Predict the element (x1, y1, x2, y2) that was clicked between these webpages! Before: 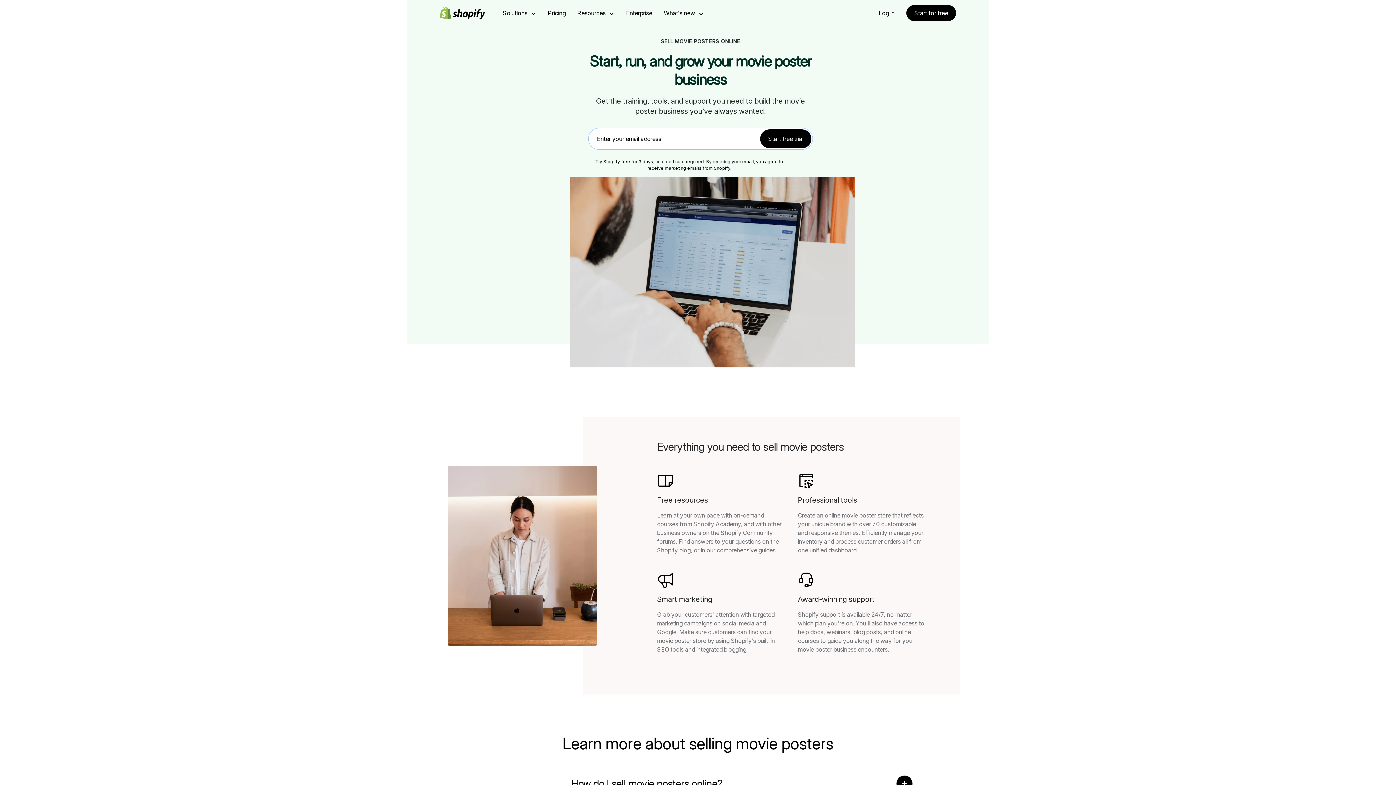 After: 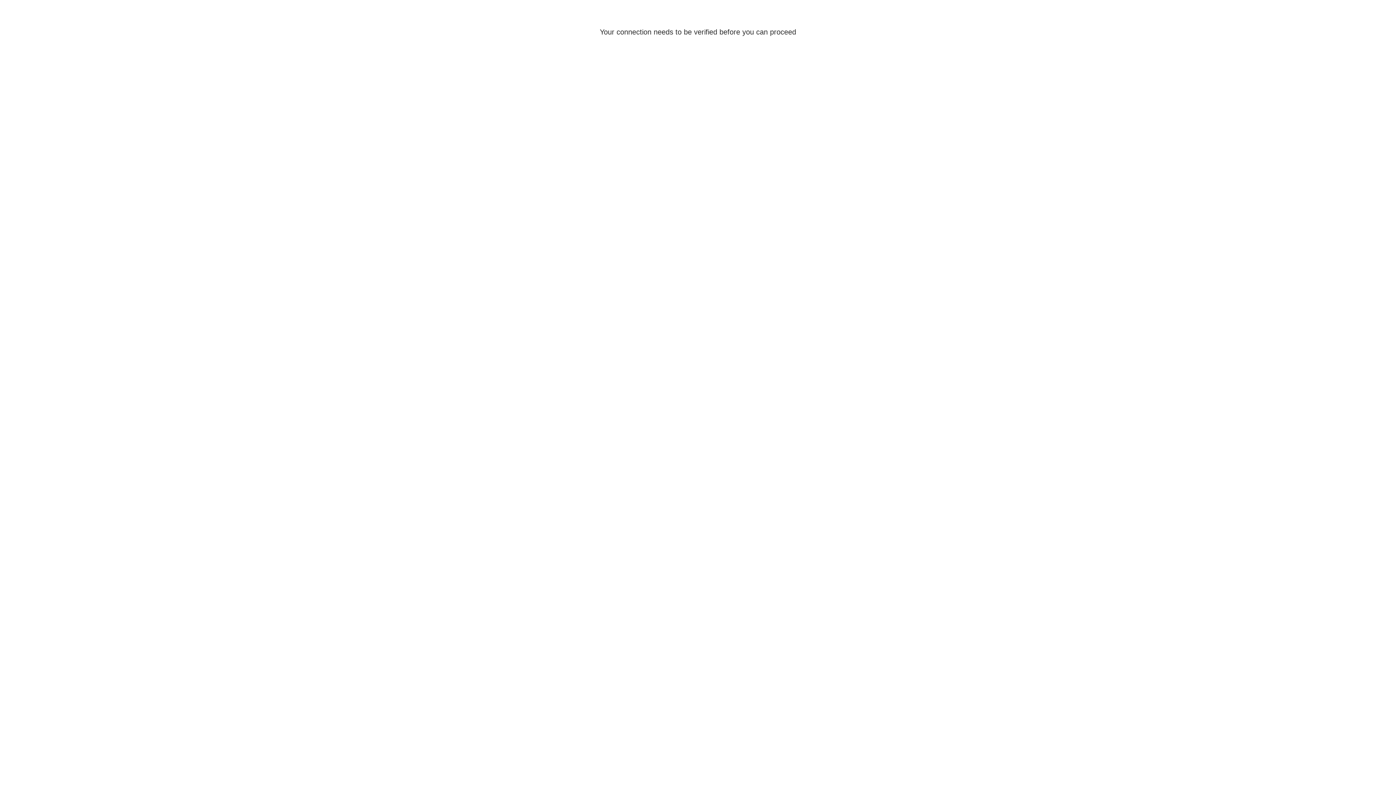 Action: label: Log in bbox: (894, 9, 910, 16)